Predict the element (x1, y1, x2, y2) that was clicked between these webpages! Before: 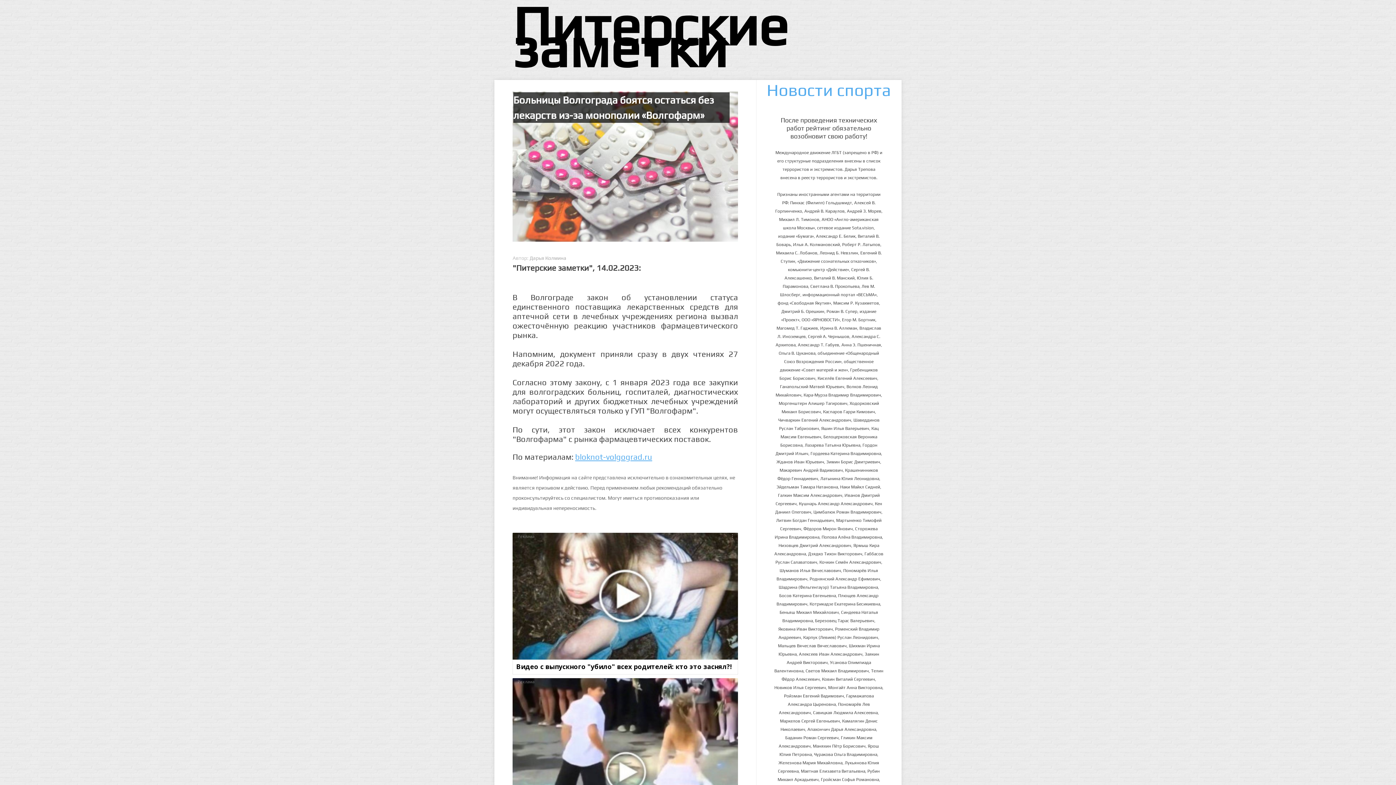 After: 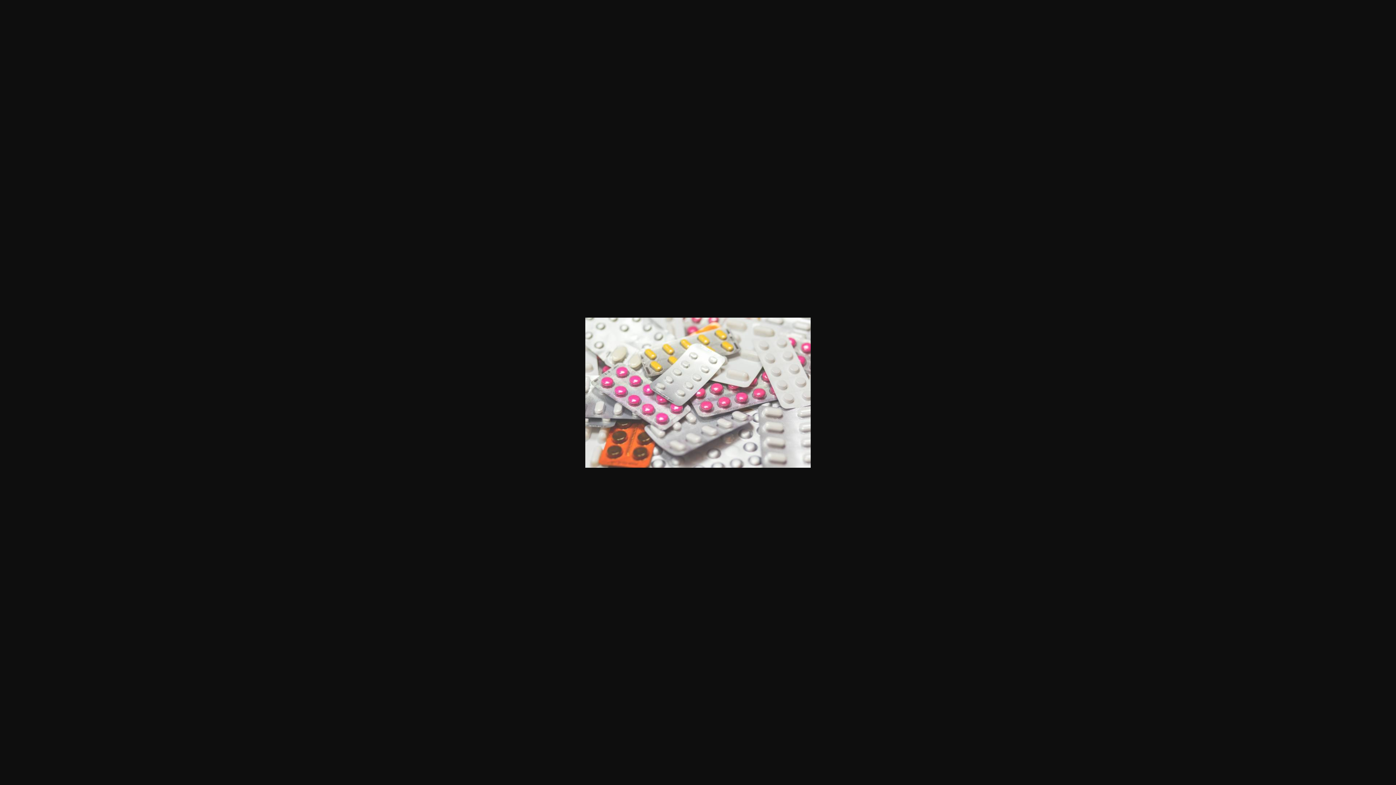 Action: bbox: (512, 236, 738, 242)